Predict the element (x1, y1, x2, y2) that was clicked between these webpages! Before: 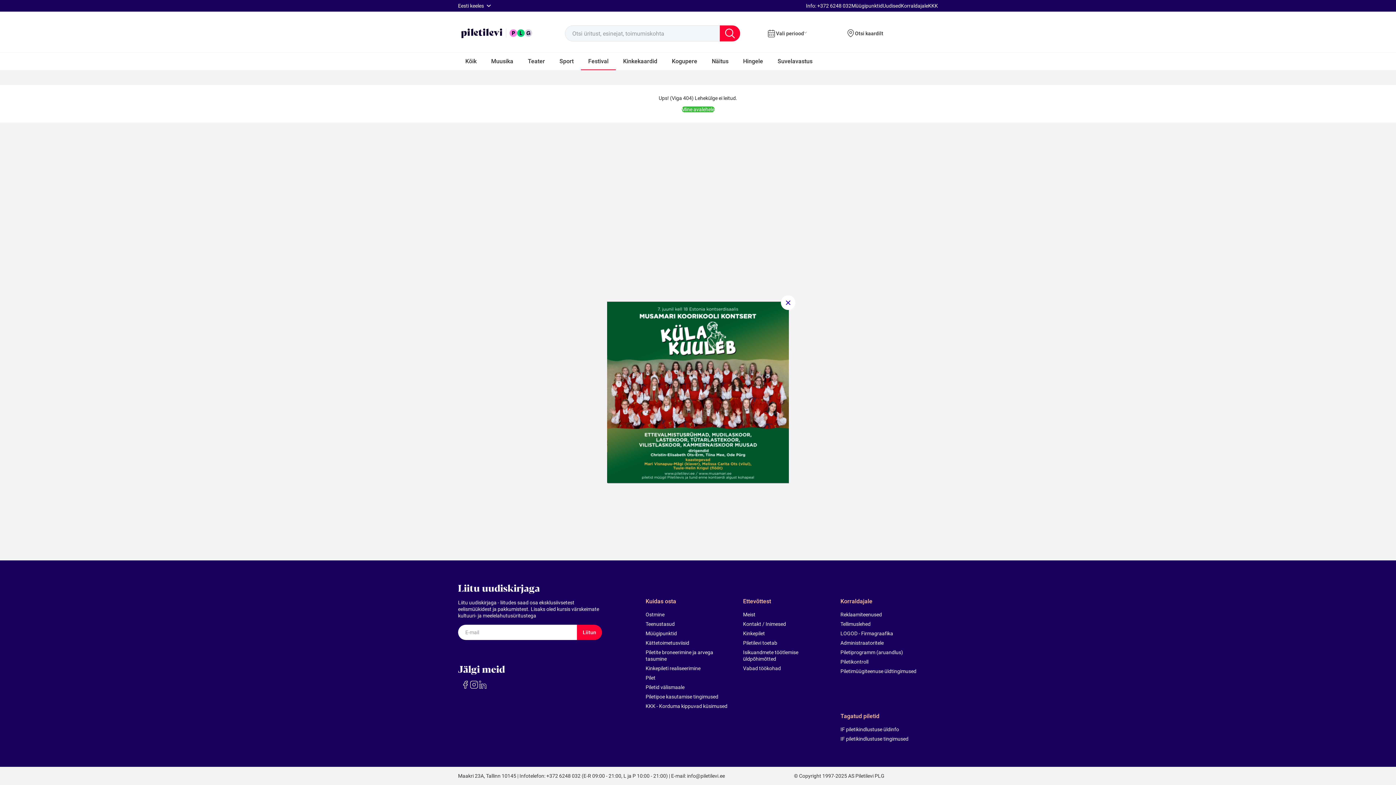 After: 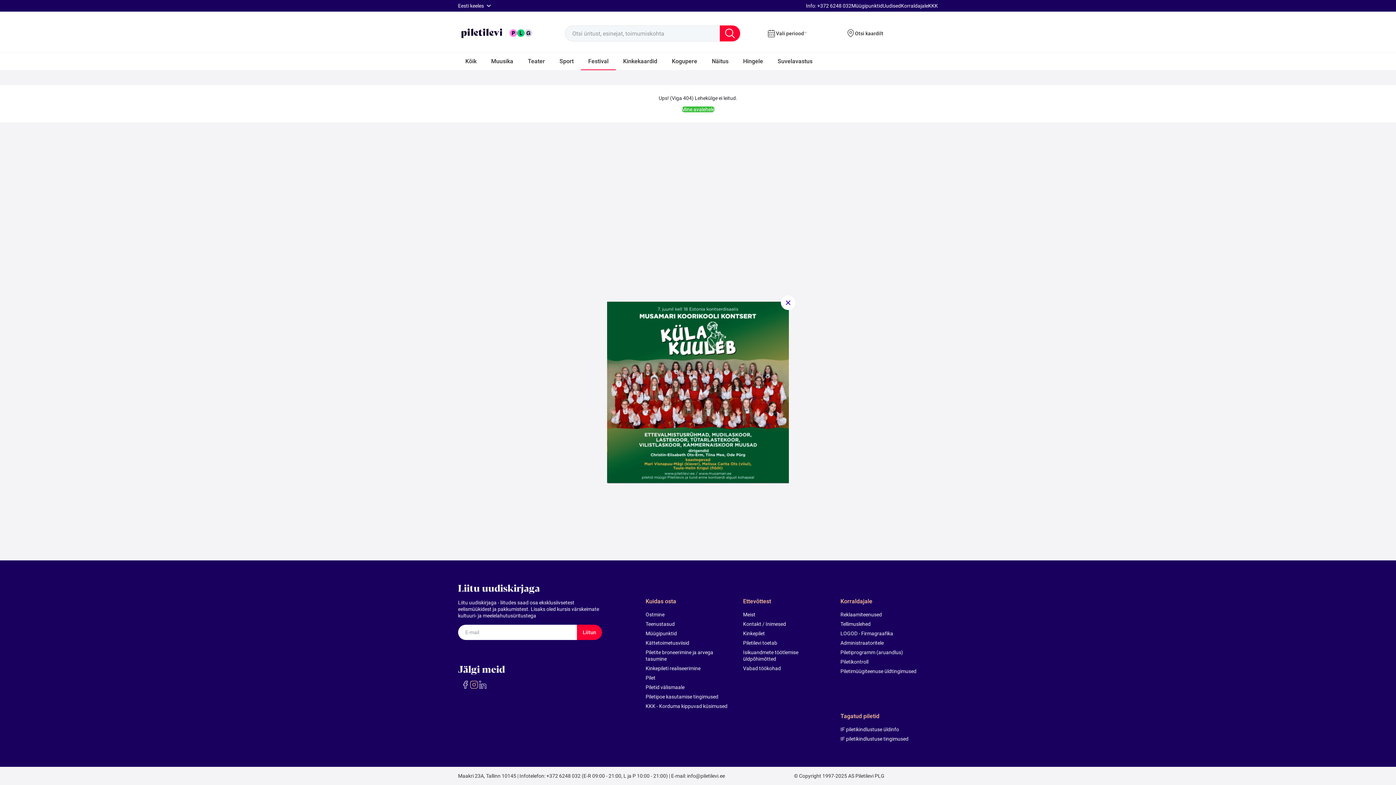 Action: bbox: (469, 680, 478, 689) label: Instagram